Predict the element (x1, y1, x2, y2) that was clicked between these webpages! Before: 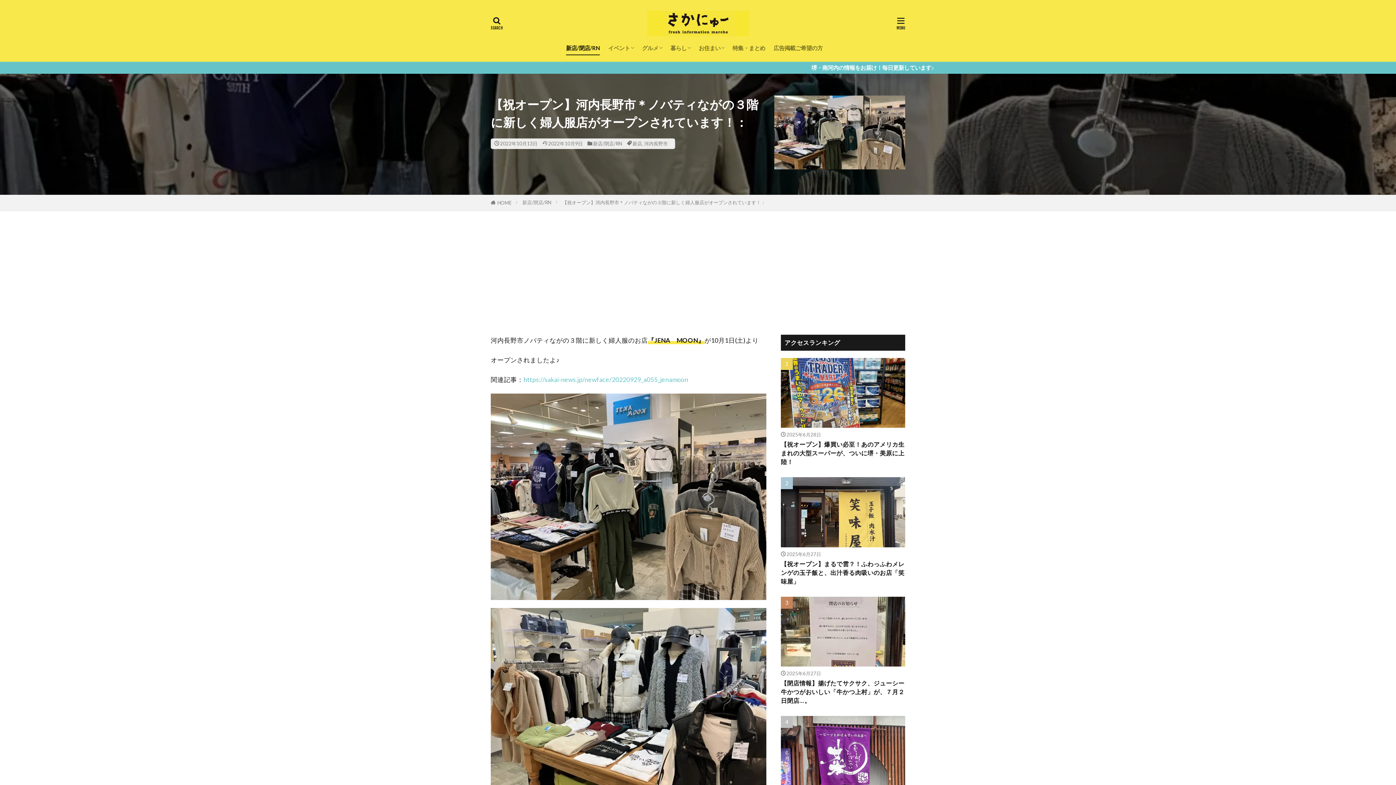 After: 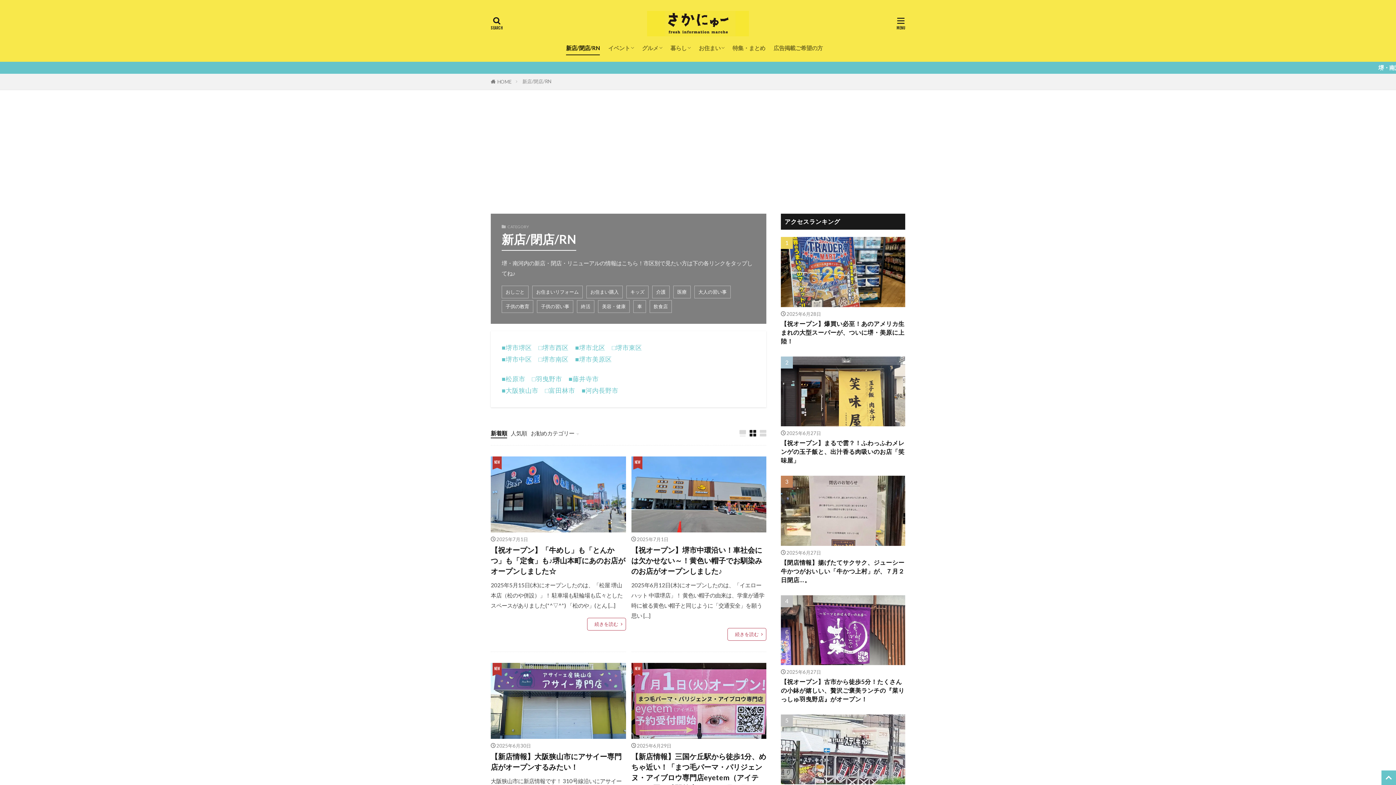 Action: label: 新店/閉店/RN bbox: (566, 41, 600, 55)